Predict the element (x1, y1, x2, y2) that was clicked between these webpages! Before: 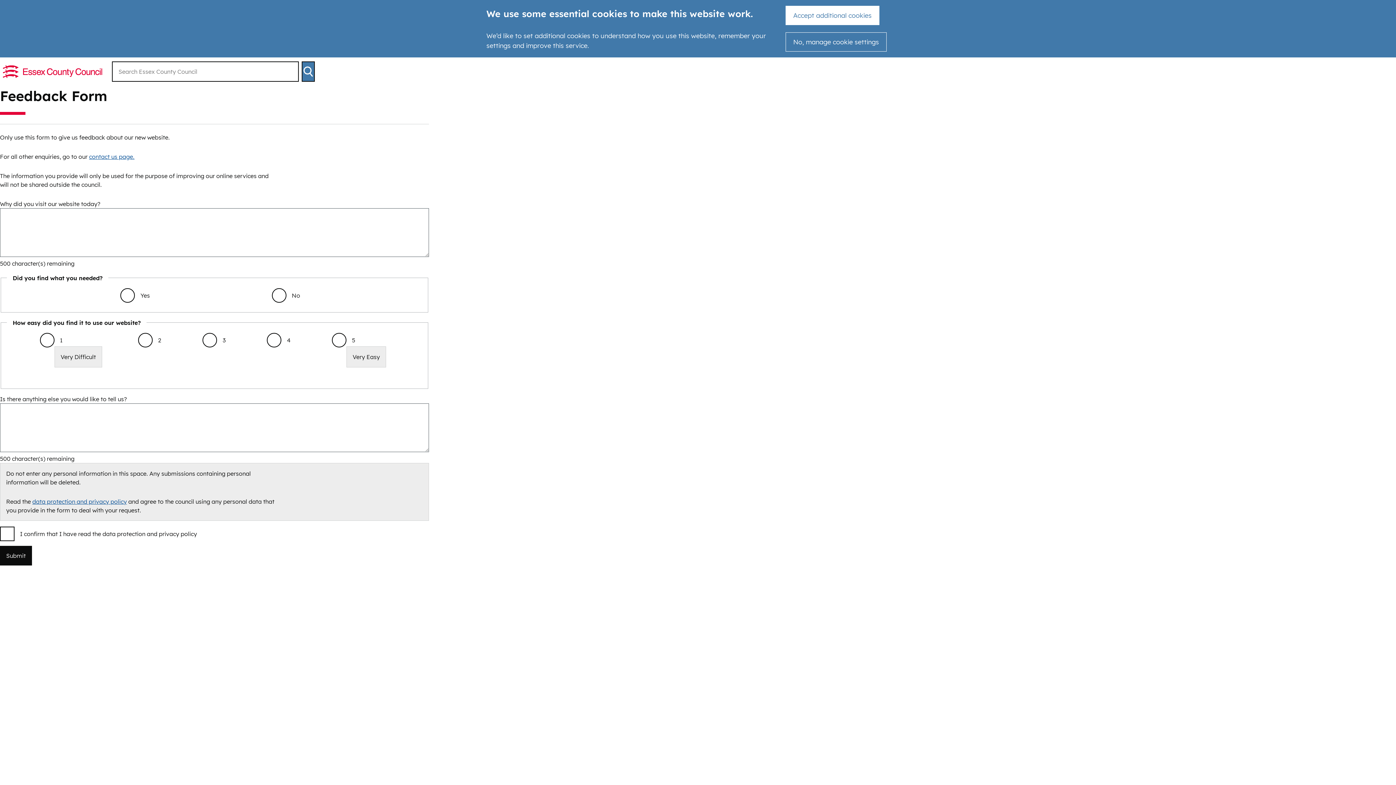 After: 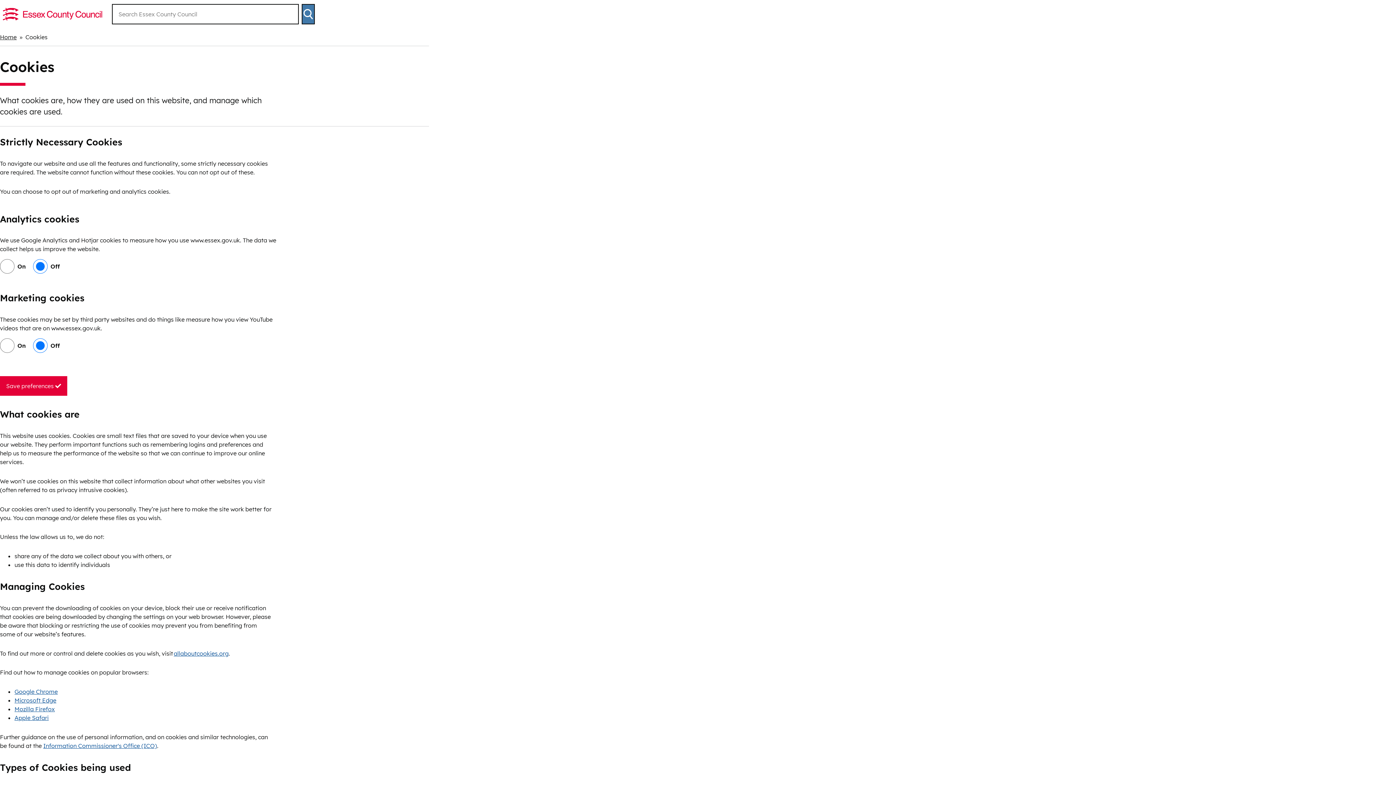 Action: bbox: (785, 32, 886, 51) label: No, manage cookie settings